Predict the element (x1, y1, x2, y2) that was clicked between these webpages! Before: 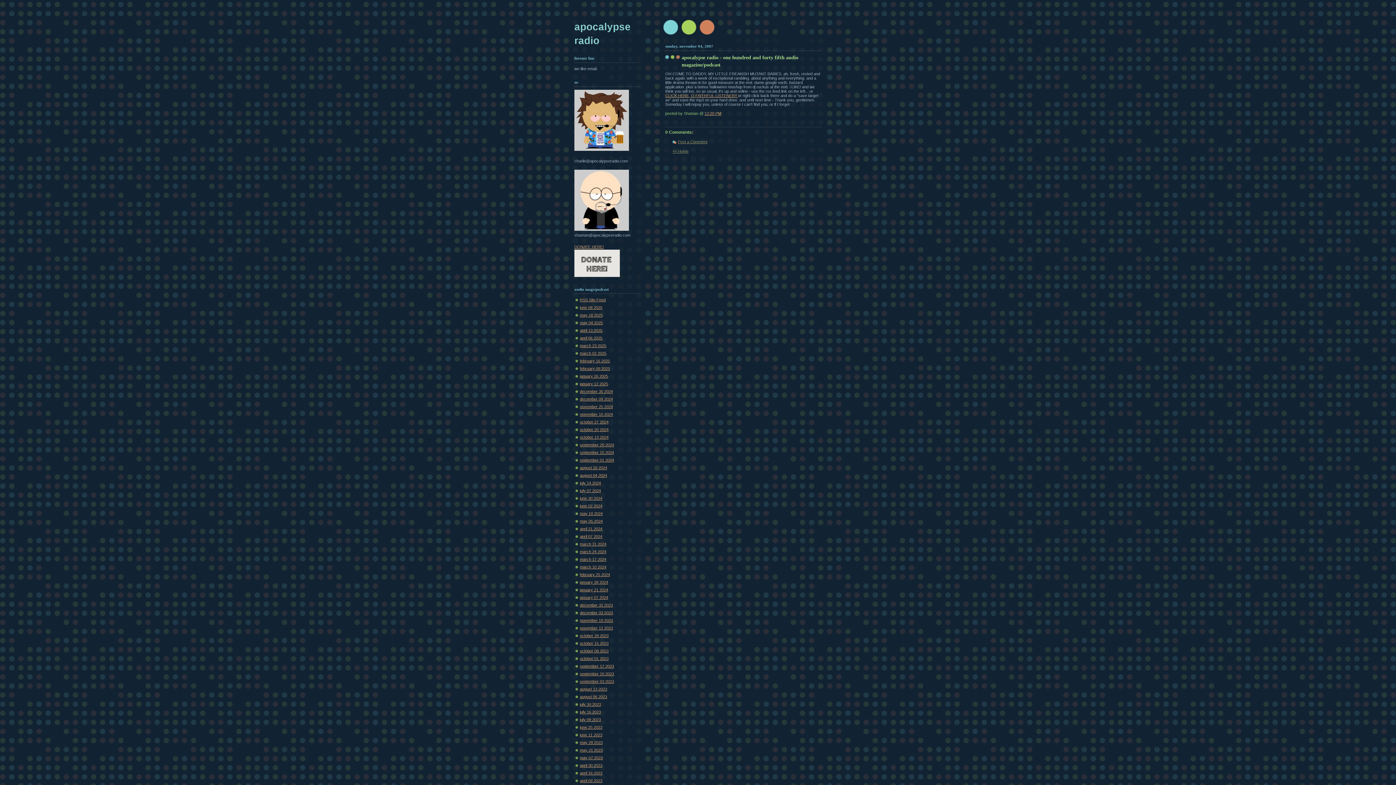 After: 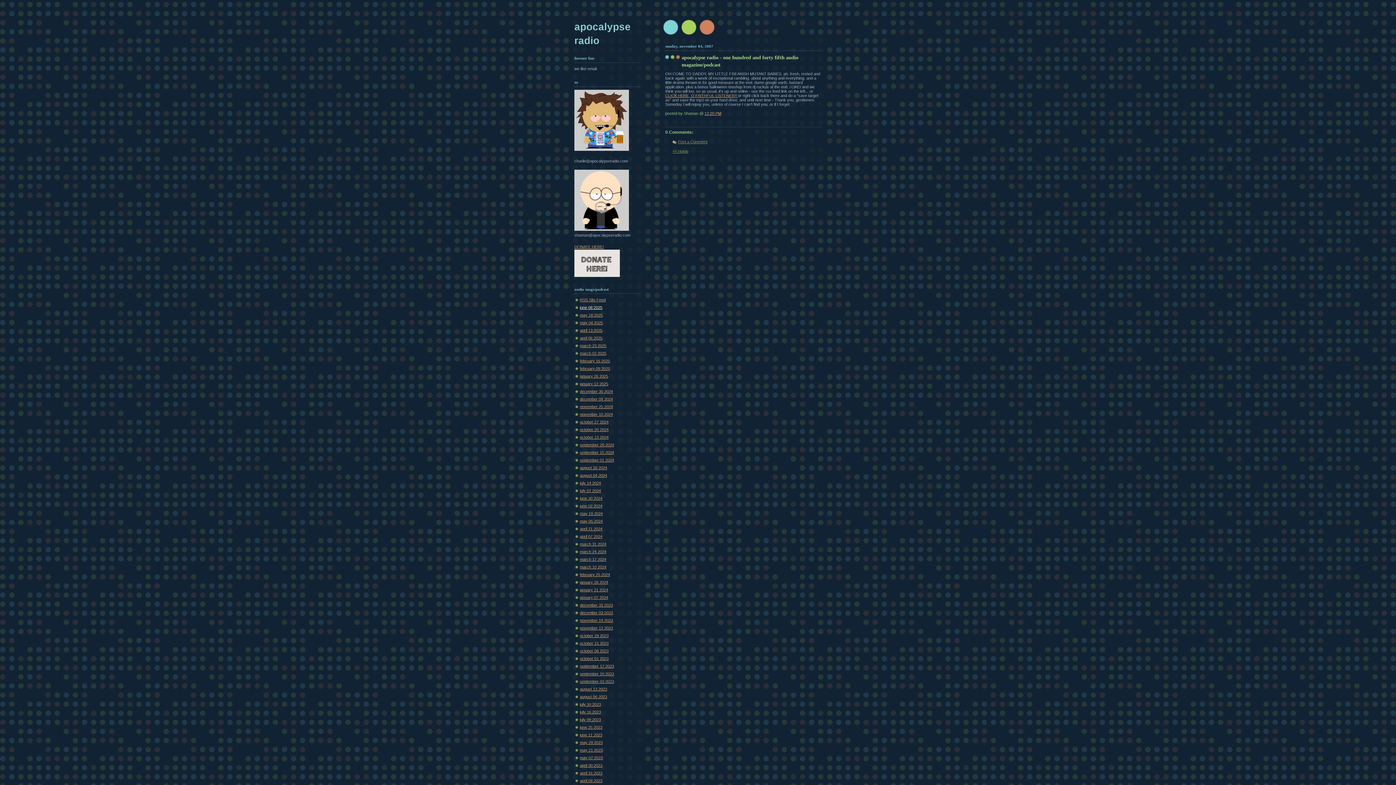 Action: bbox: (580, 305, 602, 309) label: june 08 2025